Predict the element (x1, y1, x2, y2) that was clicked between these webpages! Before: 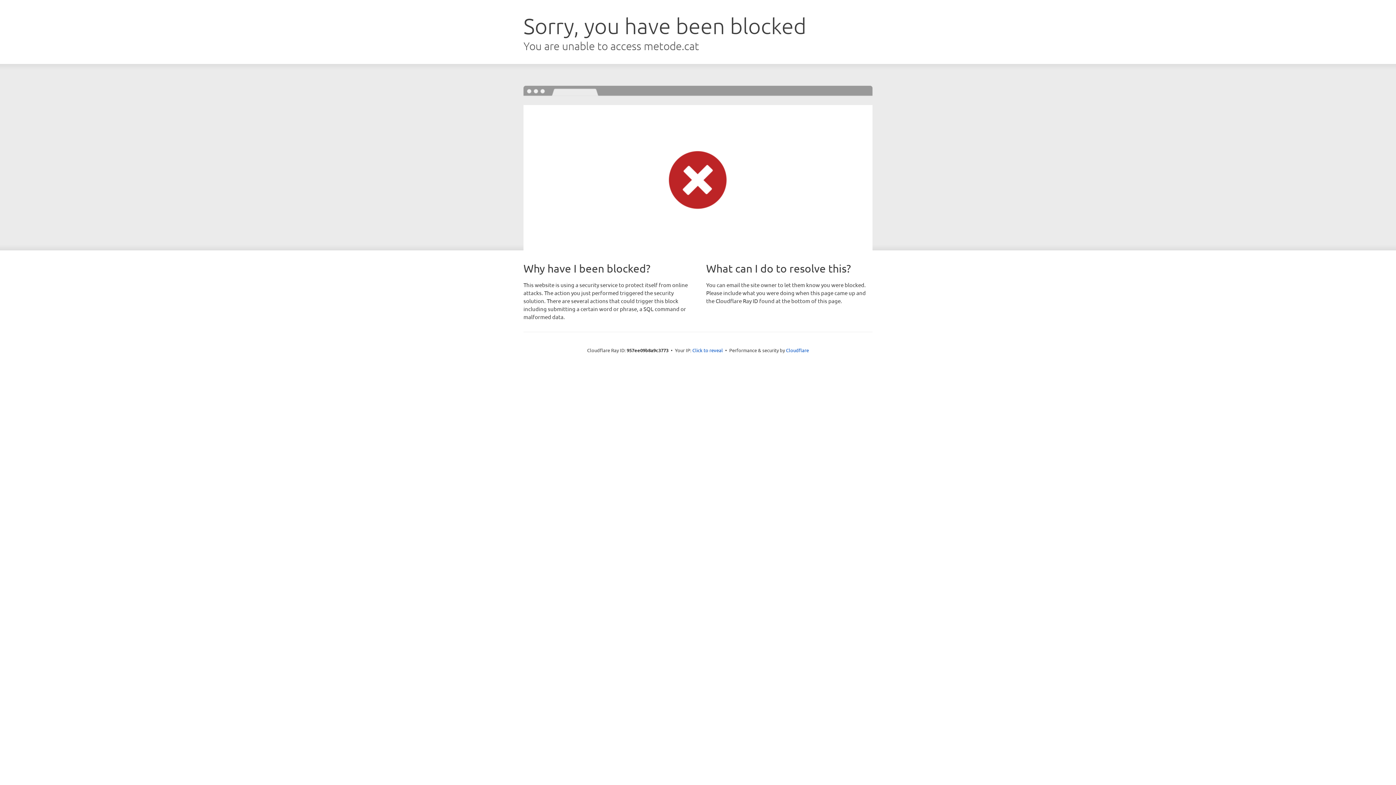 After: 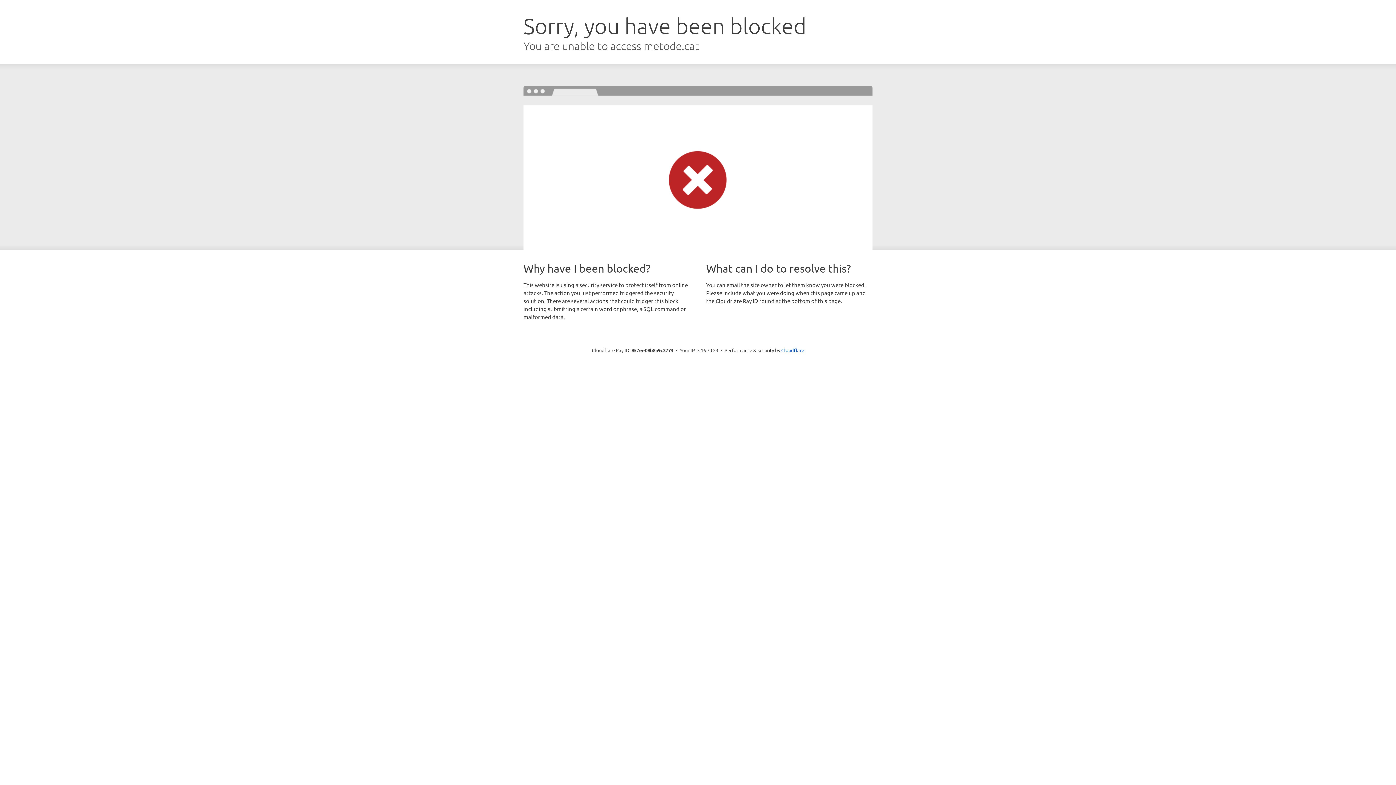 Action: label: Click to reveal bbox: (692, 346, 723, 353)